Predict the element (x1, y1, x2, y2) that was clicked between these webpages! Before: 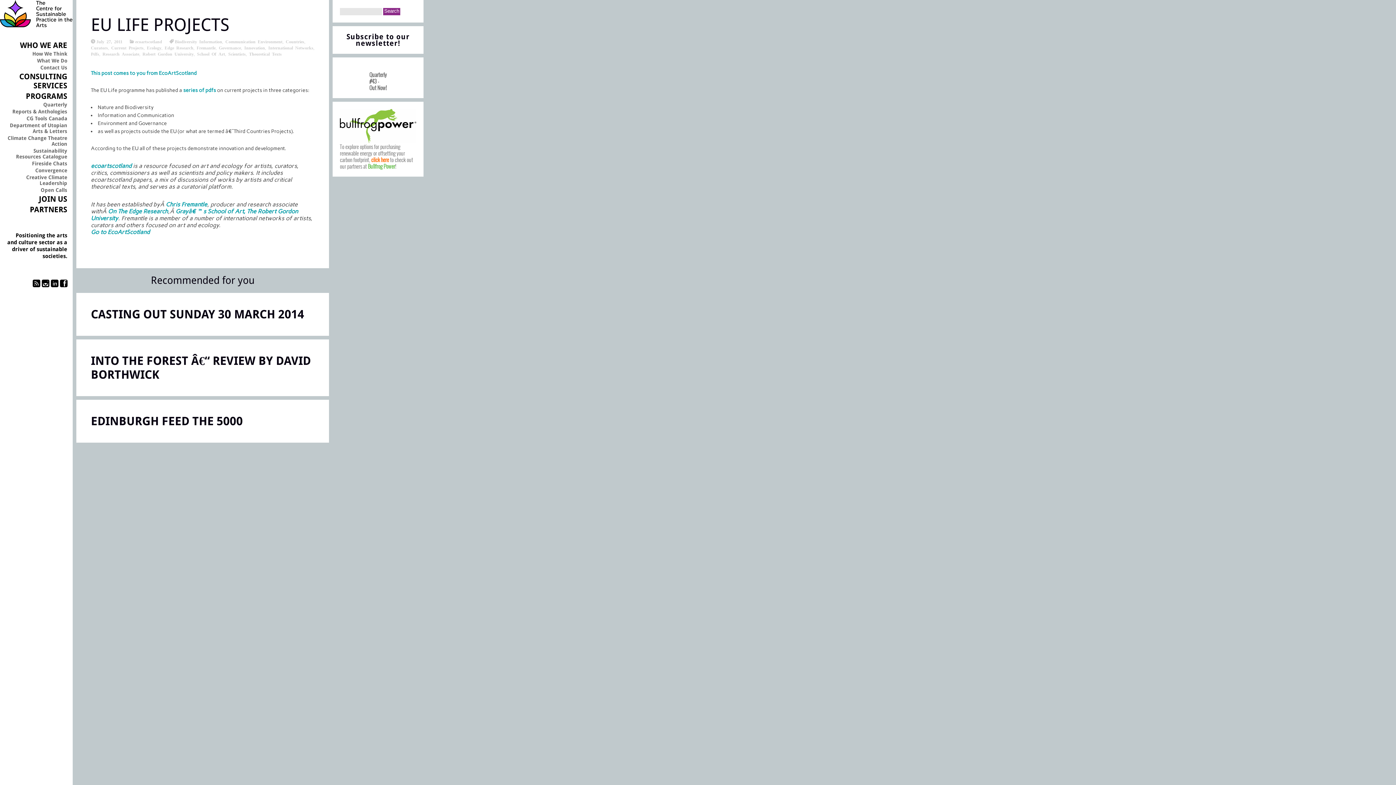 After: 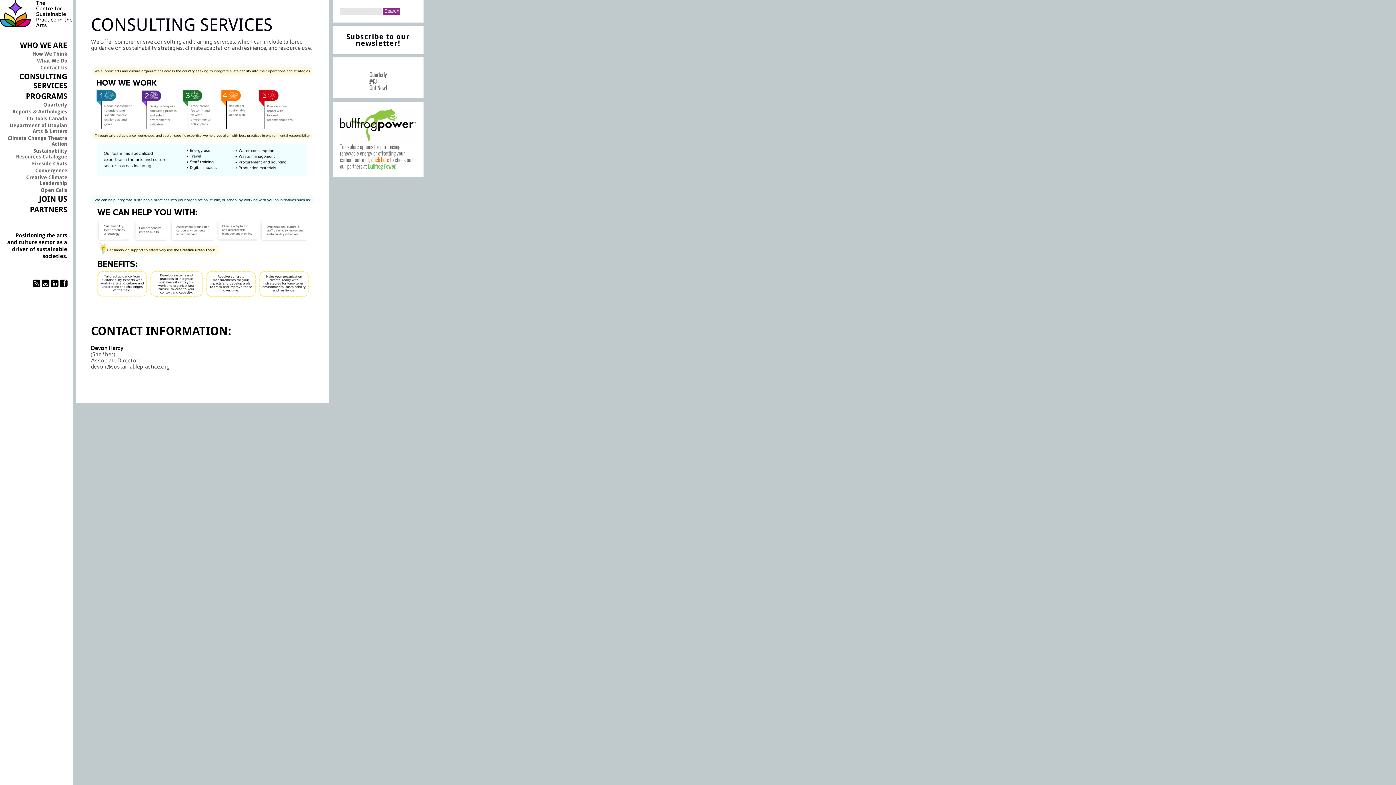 Action: label: CONSULTING SERVICES bbox: (19, 72, 67, 90)